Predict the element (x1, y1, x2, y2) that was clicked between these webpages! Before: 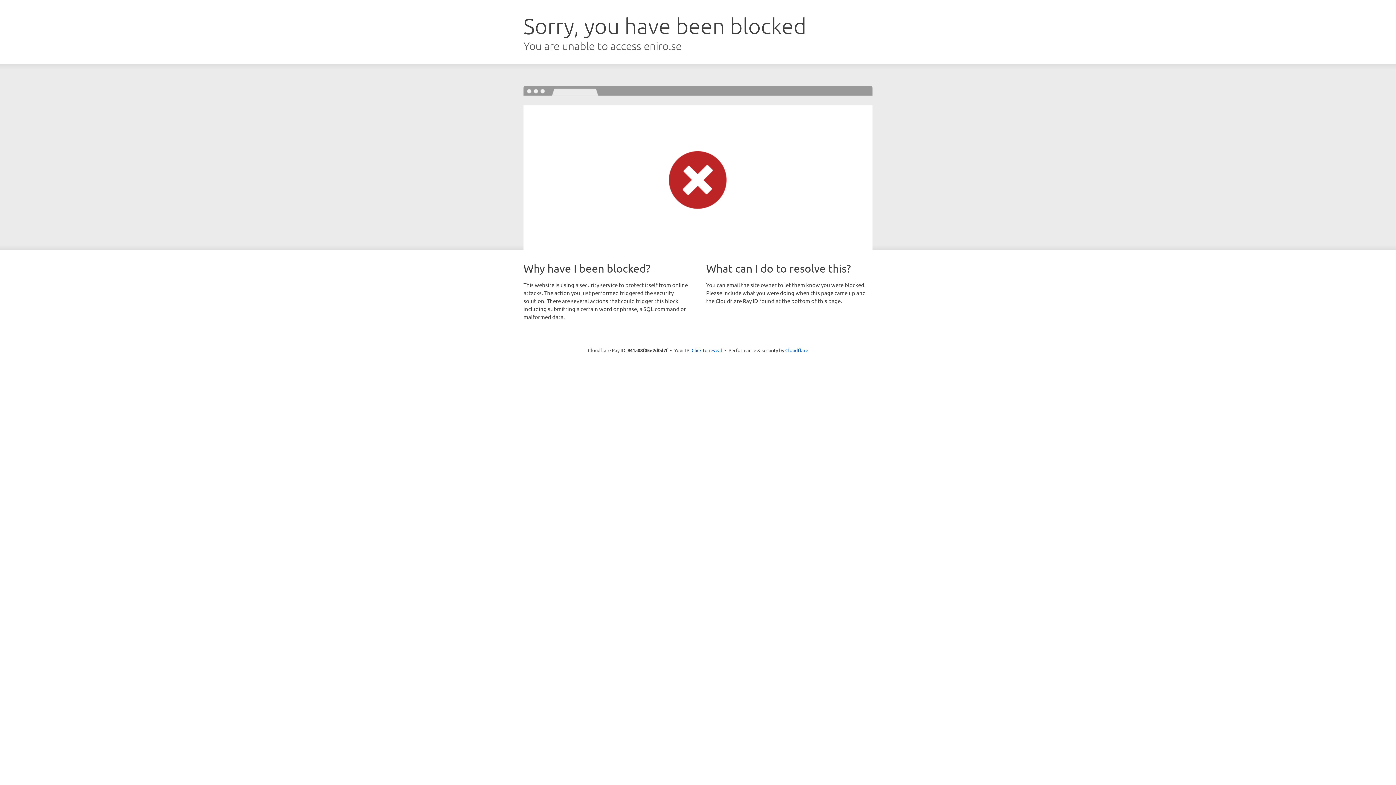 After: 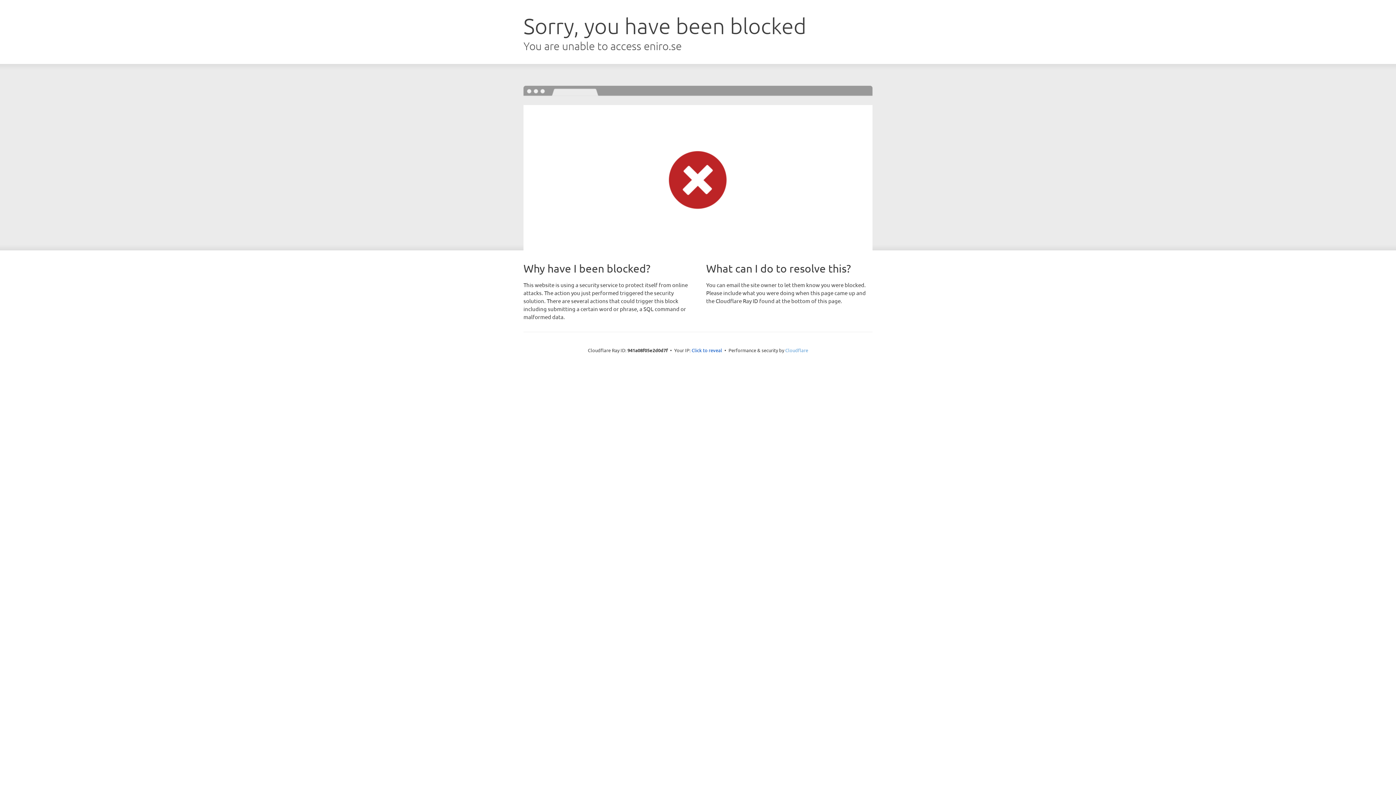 Action: label: Cloudflare bbox: (785, 347, 808, 353)